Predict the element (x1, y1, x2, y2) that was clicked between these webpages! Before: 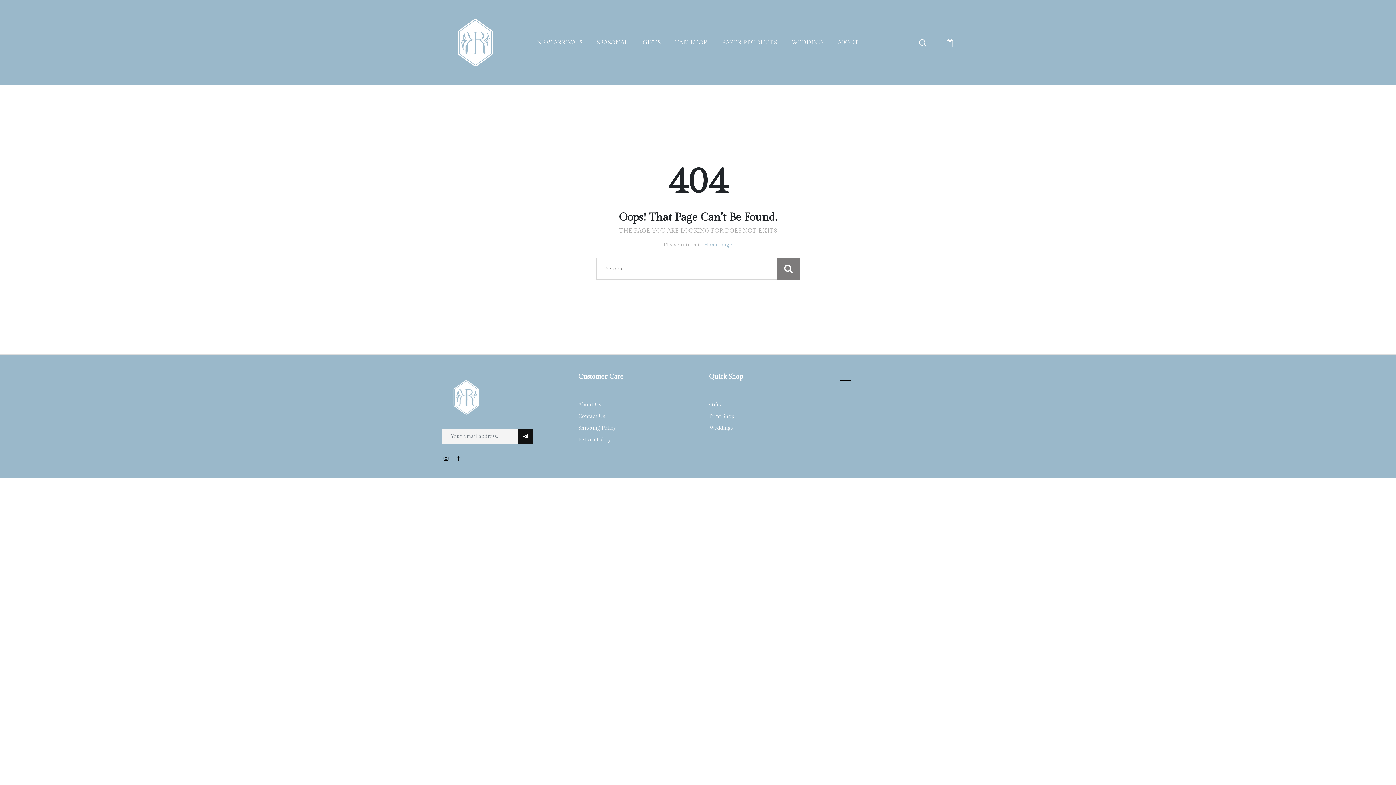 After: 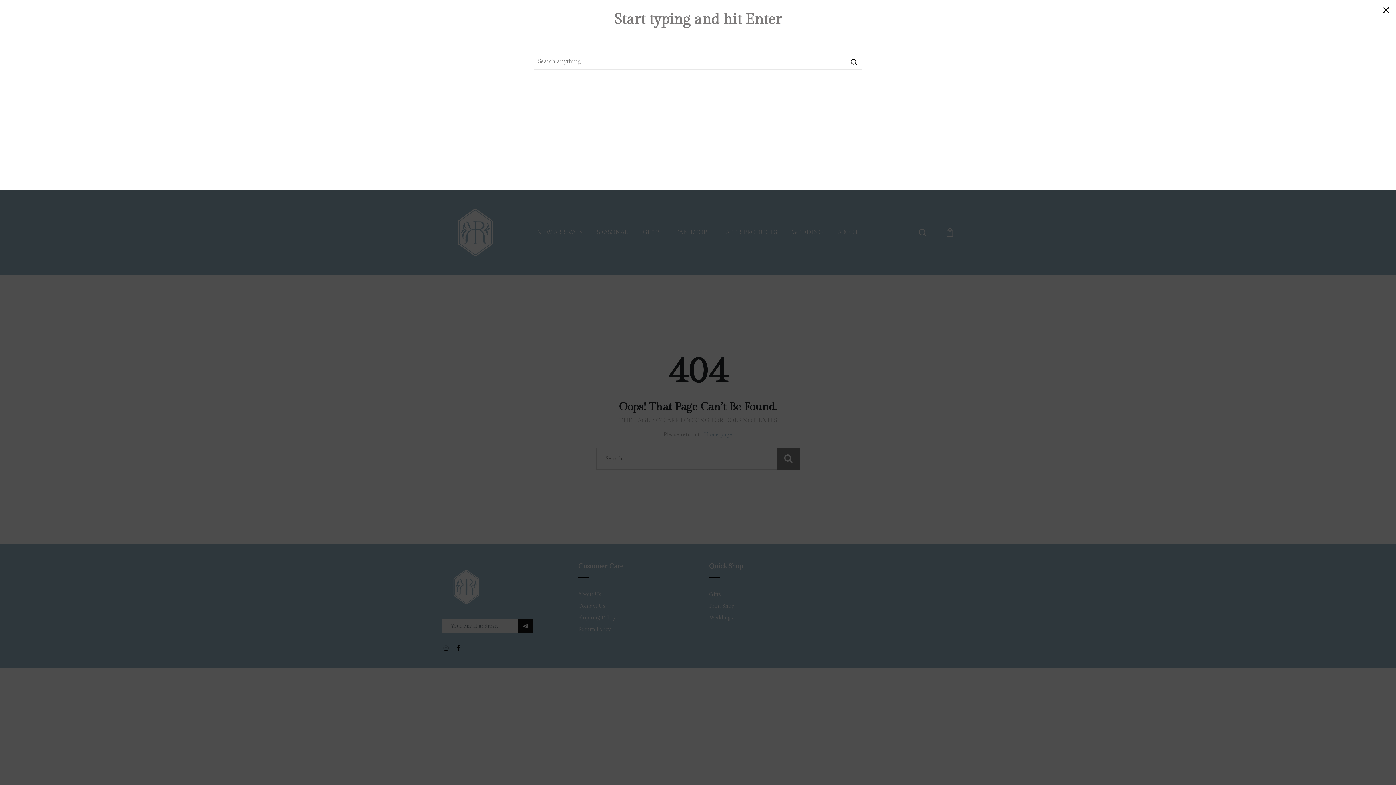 Action: bbox: (918, 39, 927, 45)